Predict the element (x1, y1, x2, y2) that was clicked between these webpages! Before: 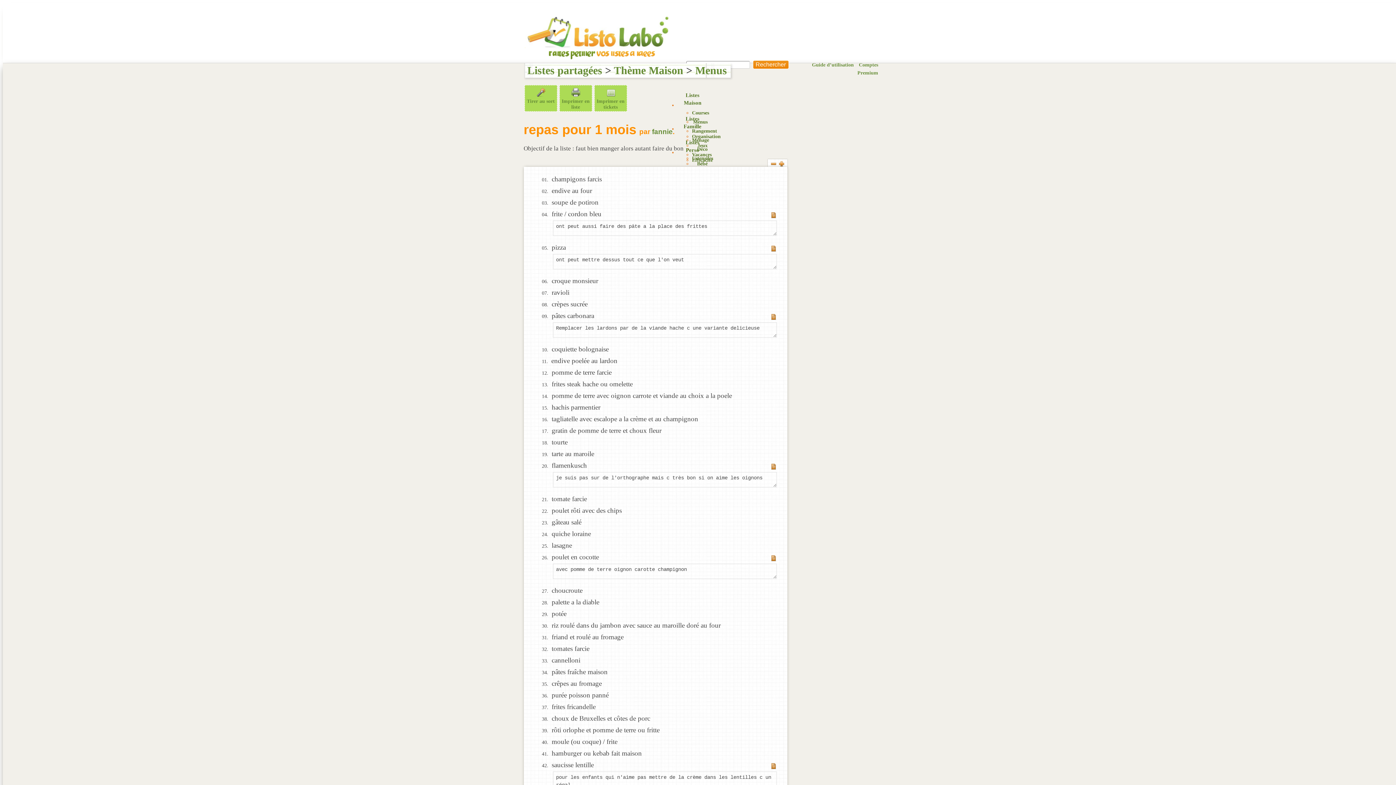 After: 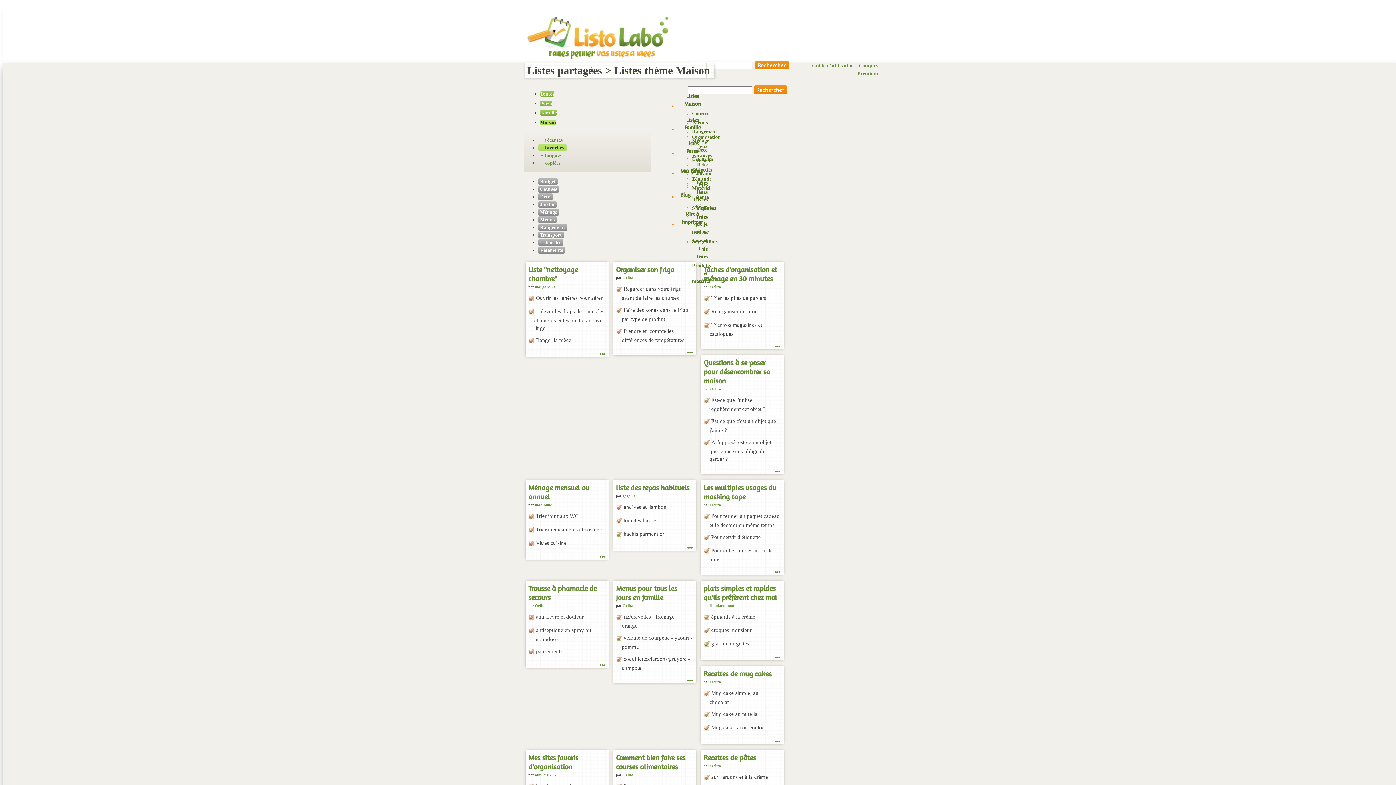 Action: bbox: (677, 87, 707, 107) label: Listes Maison